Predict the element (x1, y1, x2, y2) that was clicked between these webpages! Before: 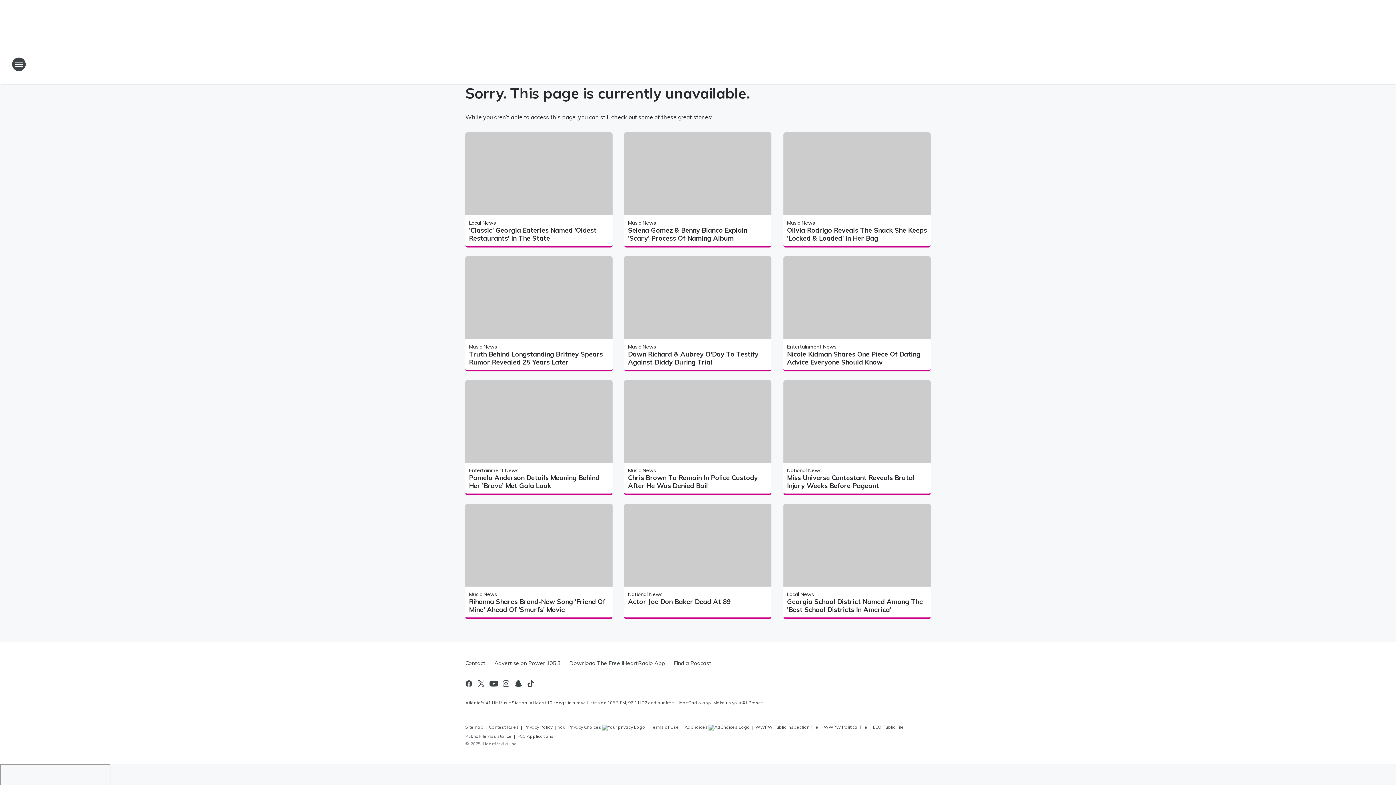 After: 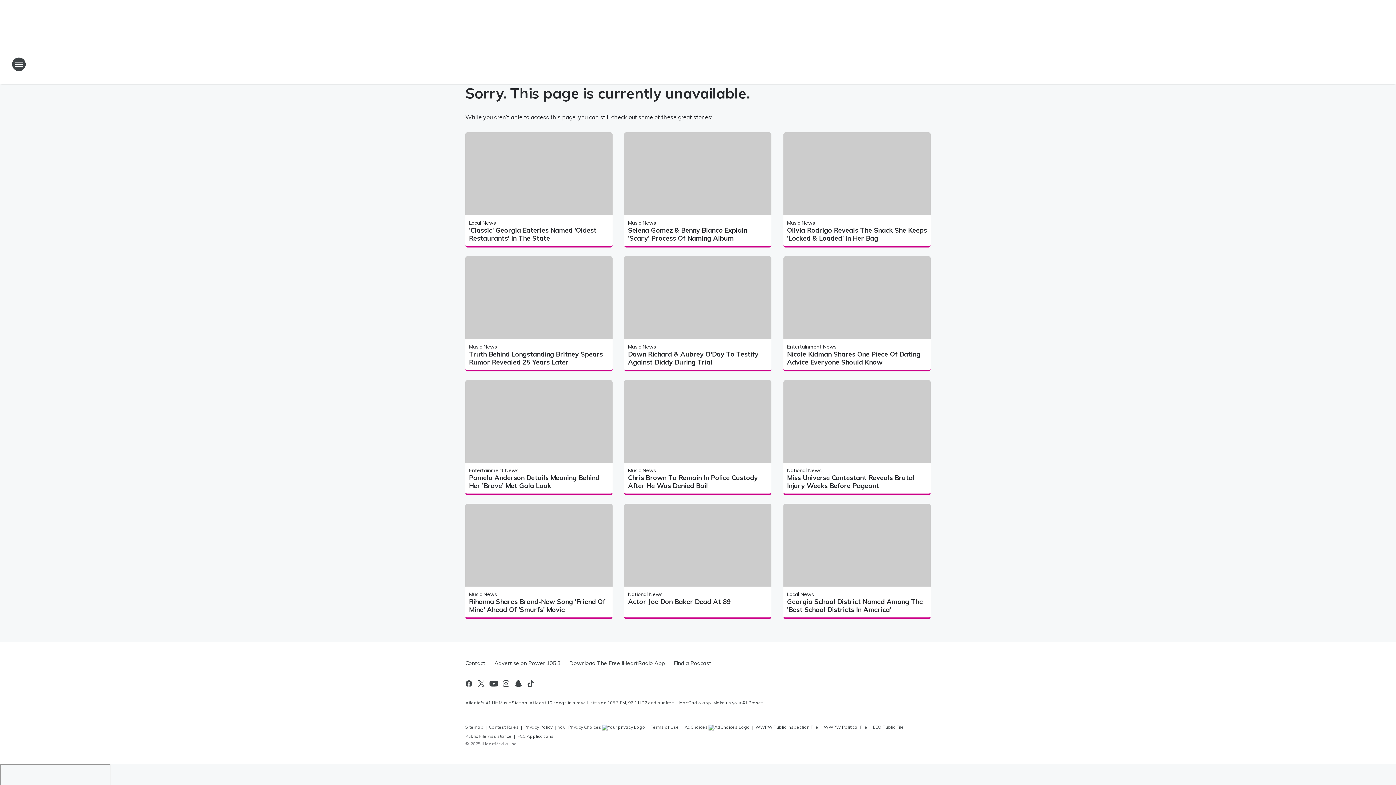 Action: label: EEO Public File bbox: (873, 721, 904, 731)